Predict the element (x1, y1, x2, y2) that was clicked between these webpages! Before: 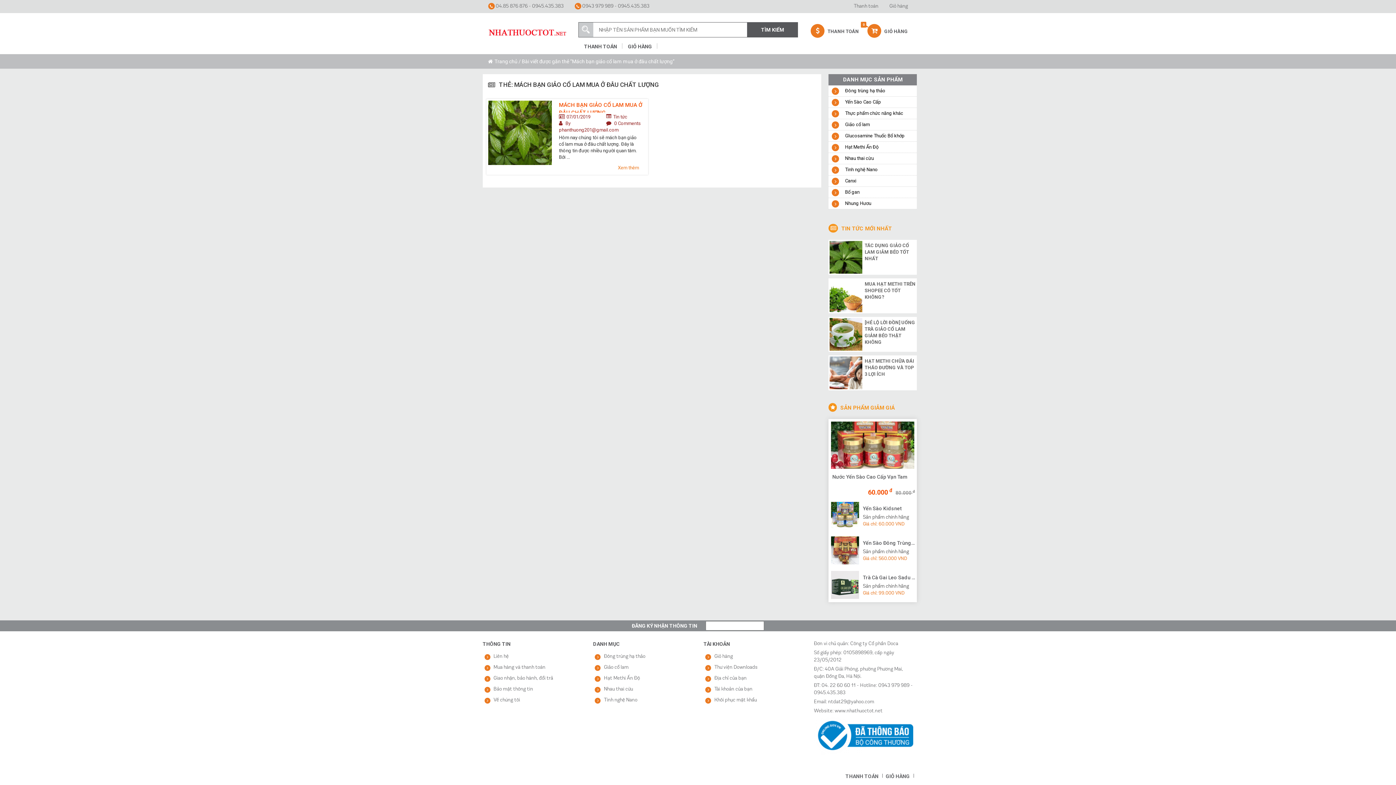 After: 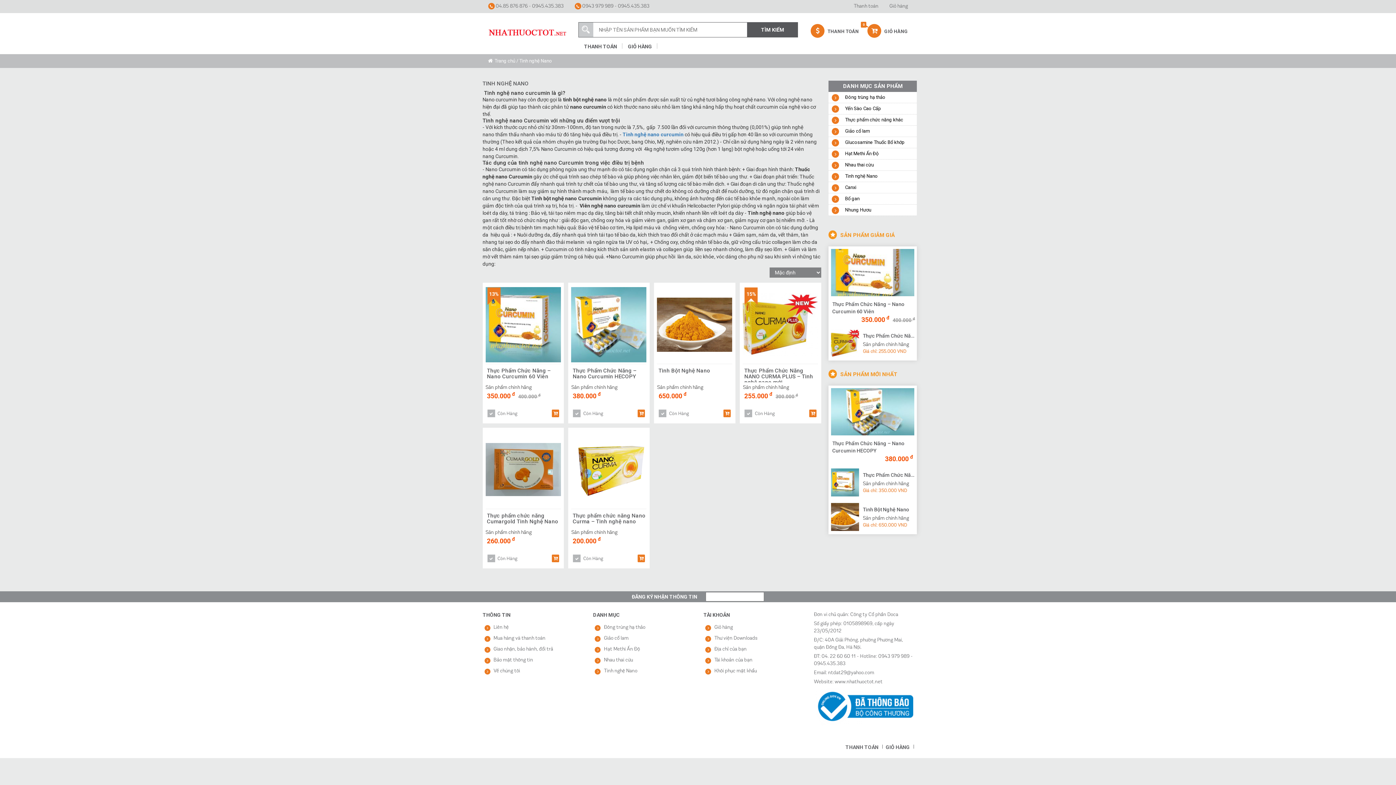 Action: label: Tinh nghệ Nano bbox: (593, 695, 692, 706)